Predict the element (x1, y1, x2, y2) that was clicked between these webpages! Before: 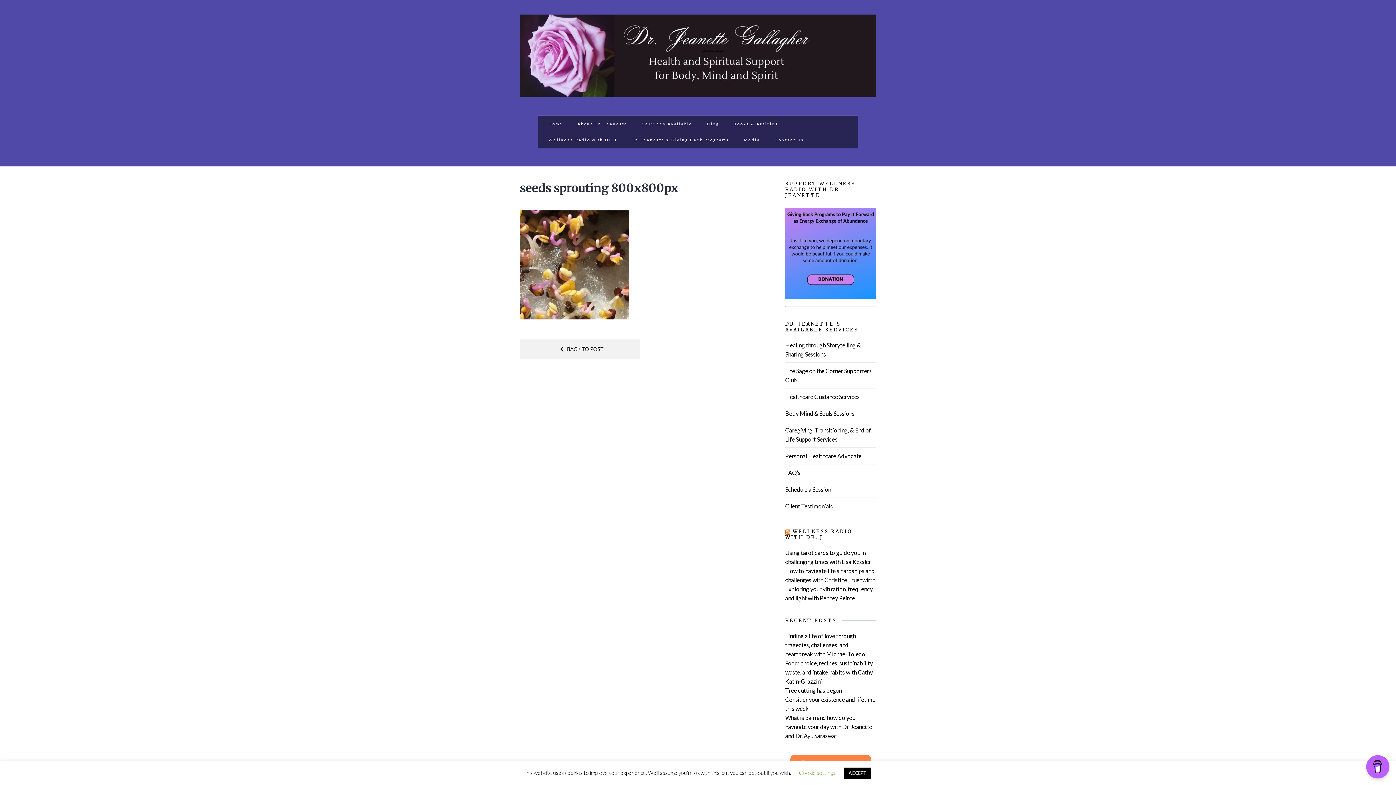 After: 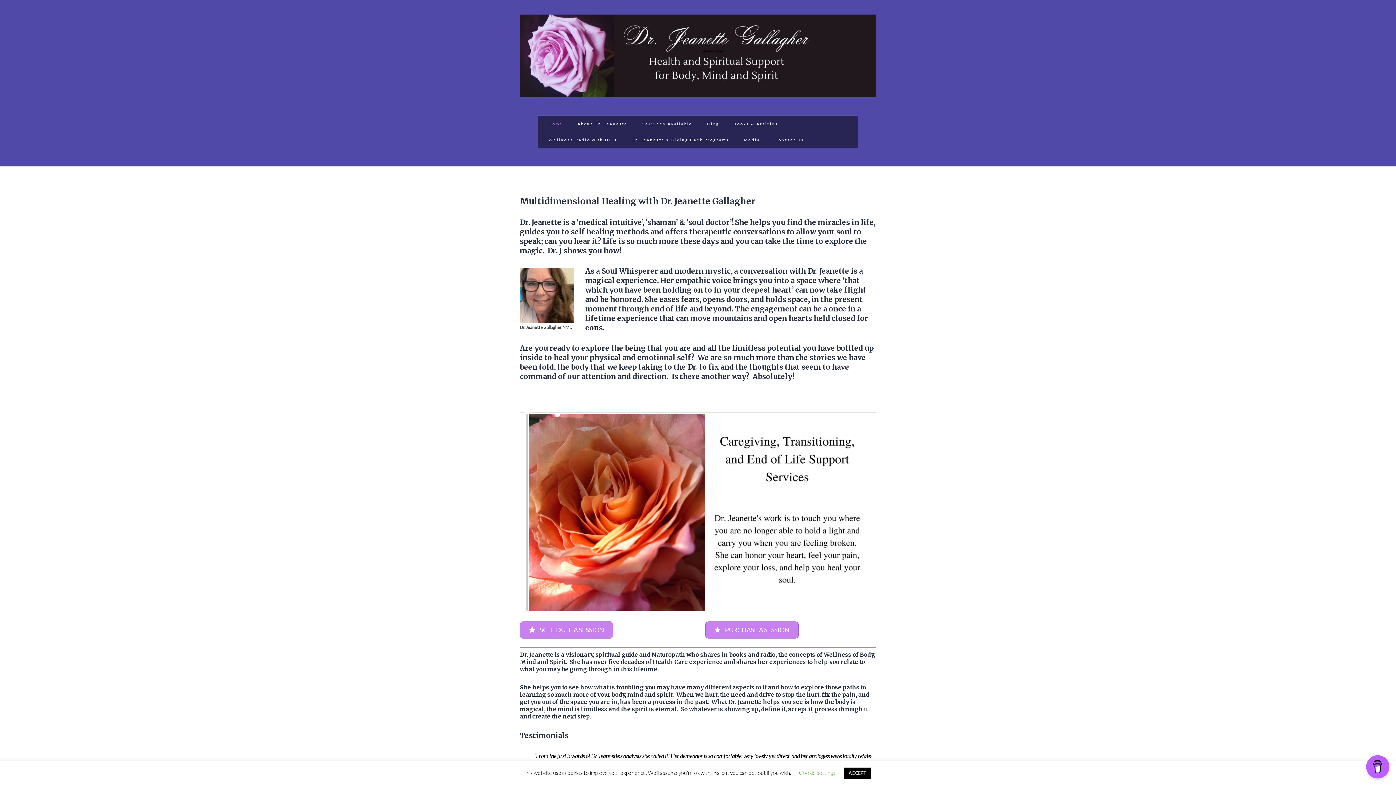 Action: label: Home bbox: (545, 115, 566, 131)